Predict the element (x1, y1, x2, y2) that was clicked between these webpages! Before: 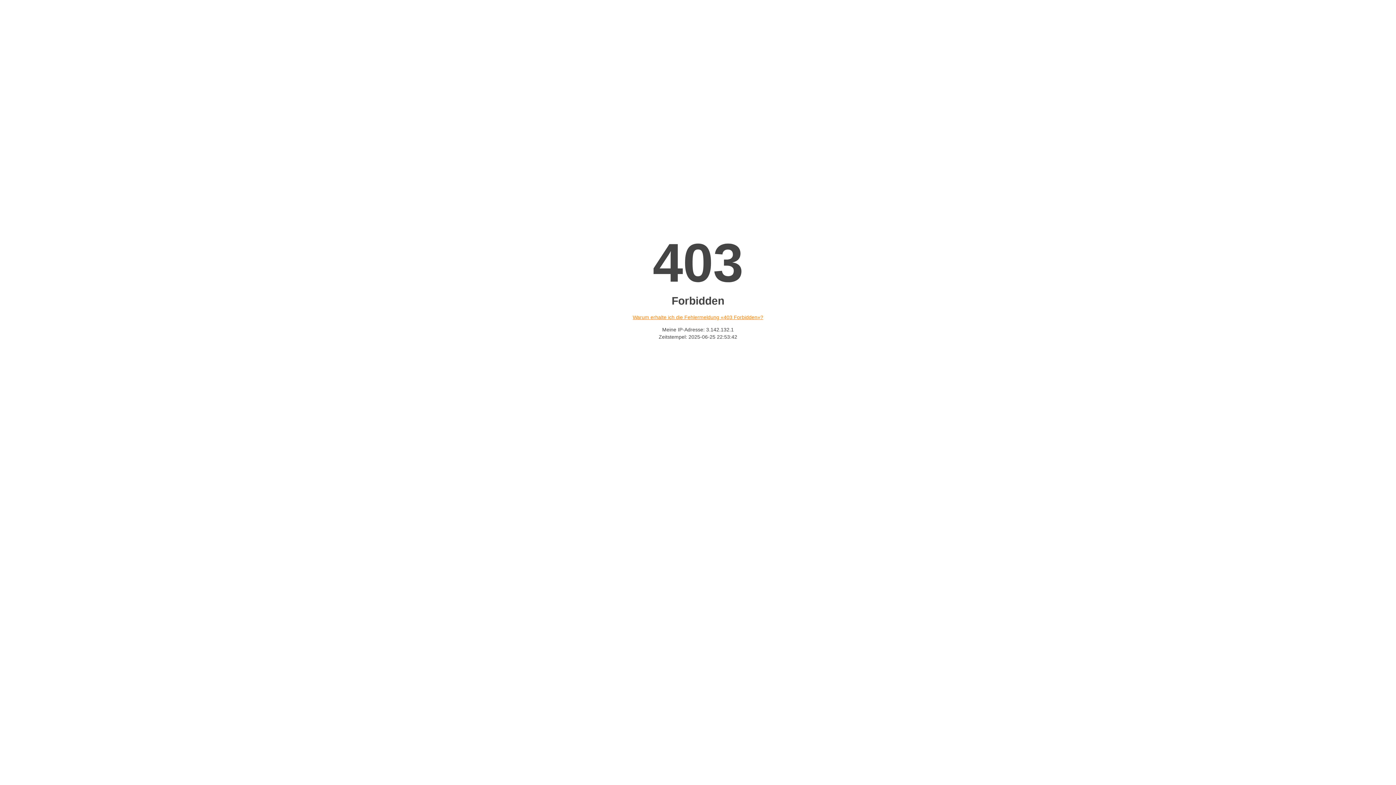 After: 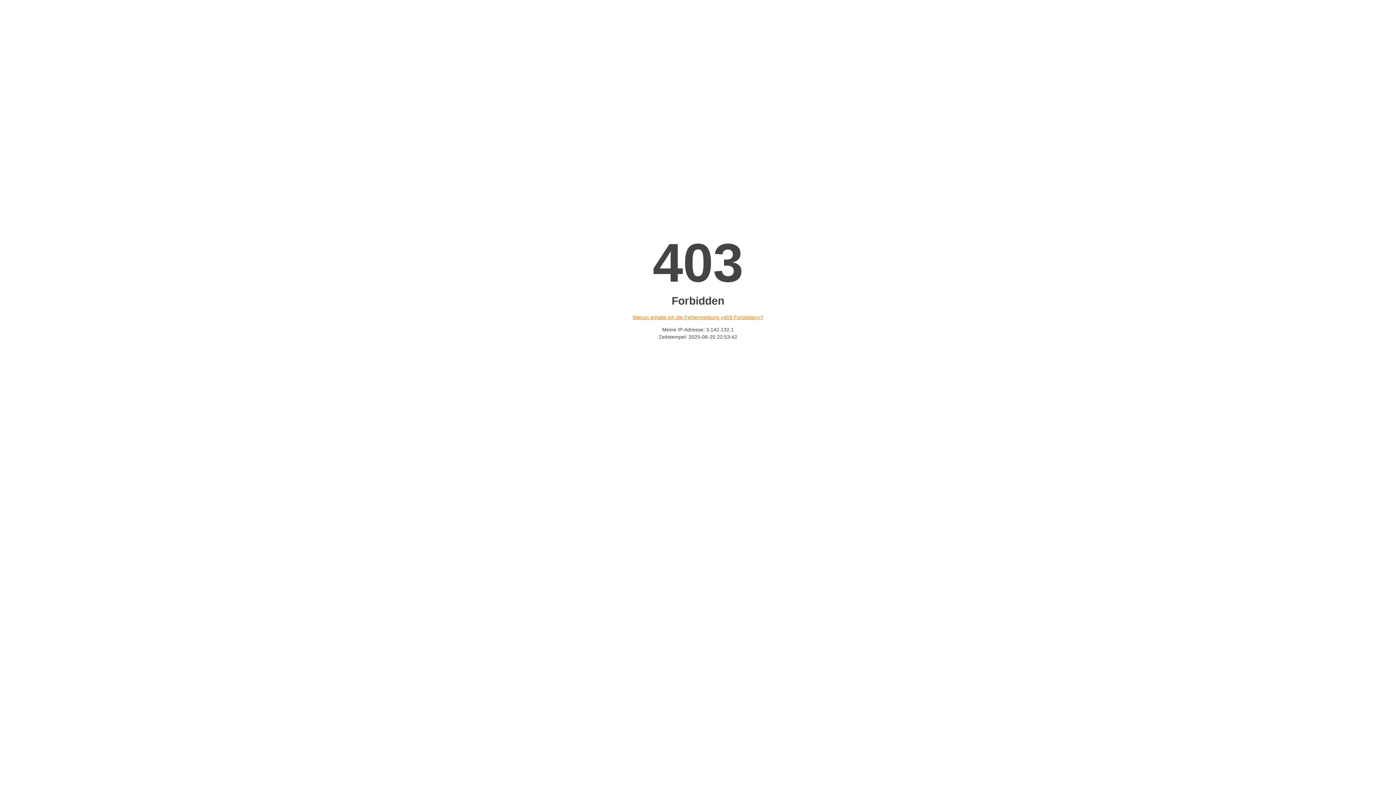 Action: bbox: (632, 314, 763, 320) label: Warum erhalte ich die Fehlermeldung «403 Forbidden»?